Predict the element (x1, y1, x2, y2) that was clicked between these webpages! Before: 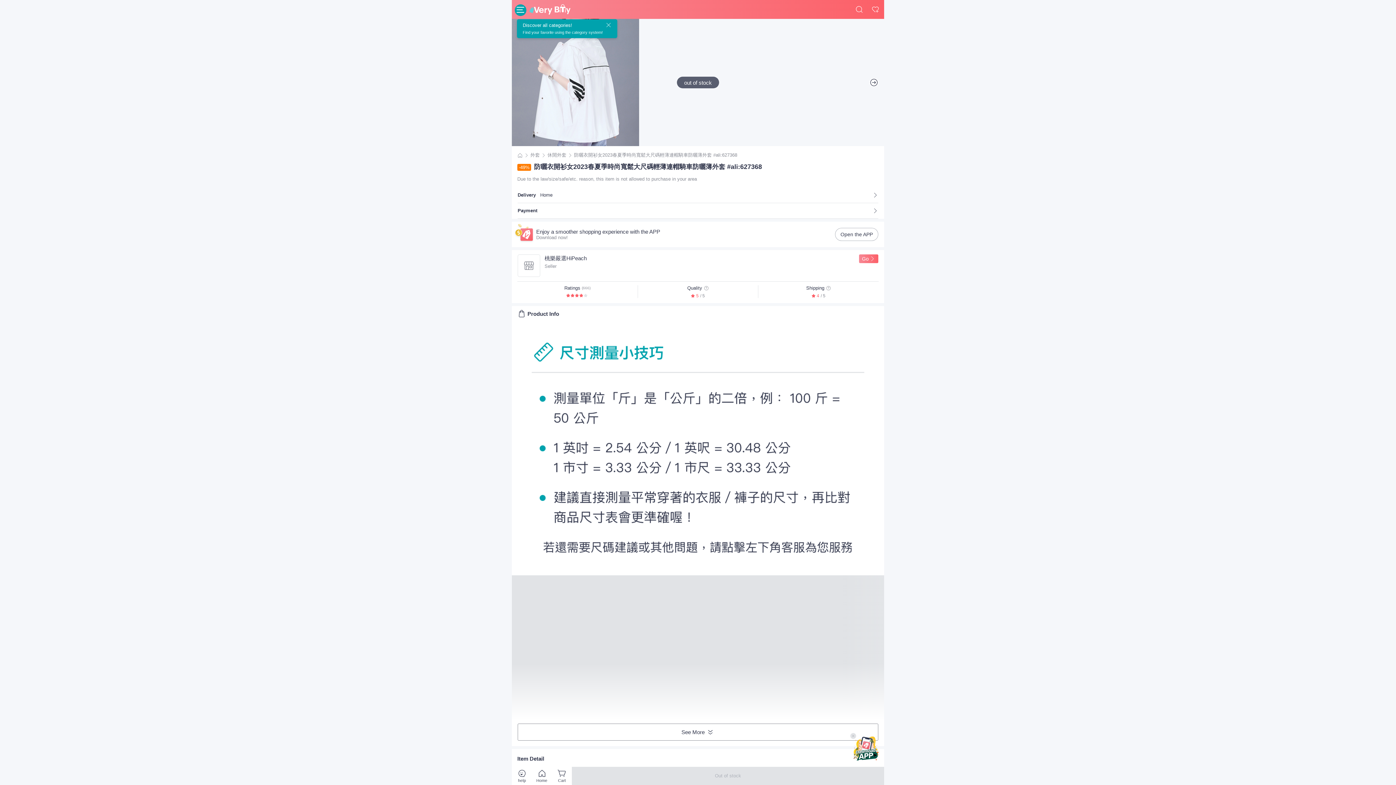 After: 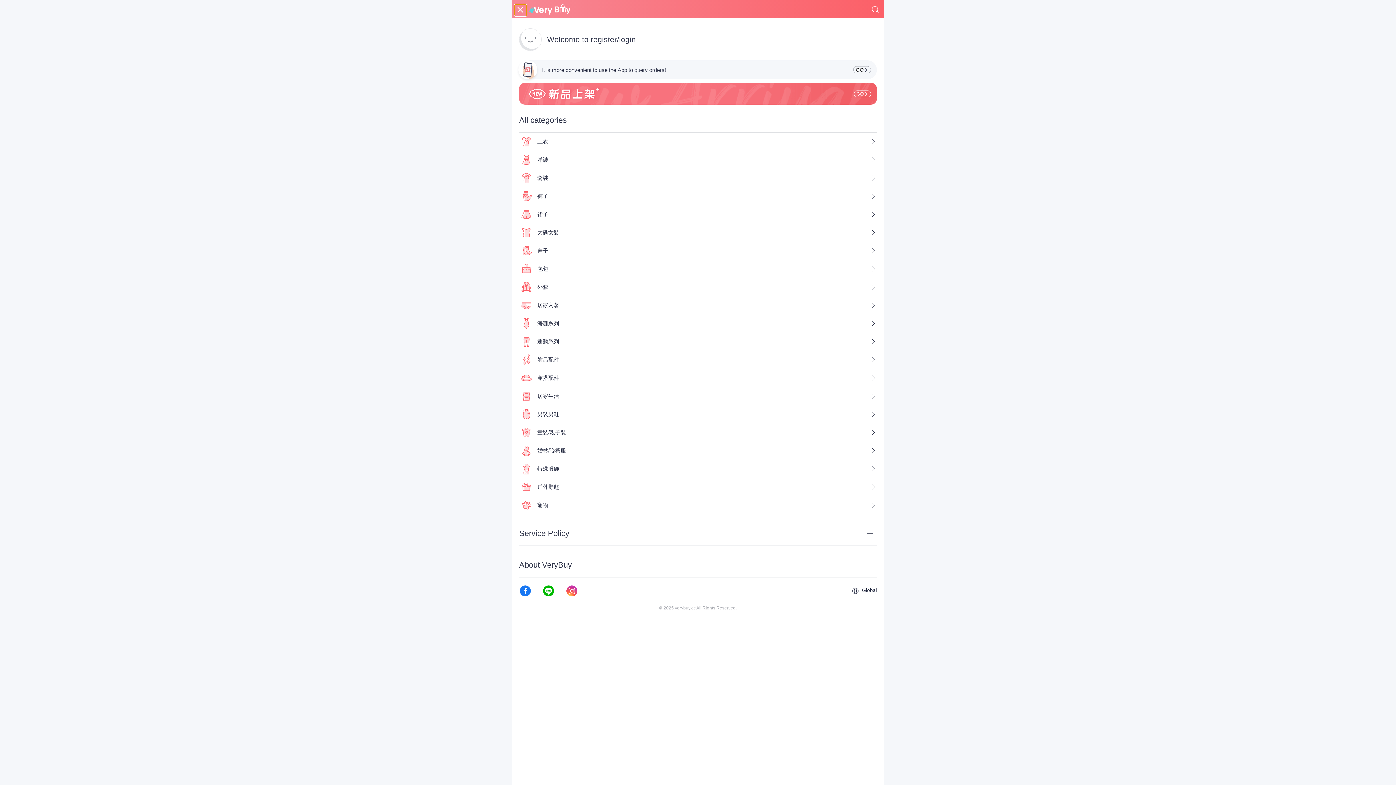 Action: bbox: (514, 4, 526, 16)